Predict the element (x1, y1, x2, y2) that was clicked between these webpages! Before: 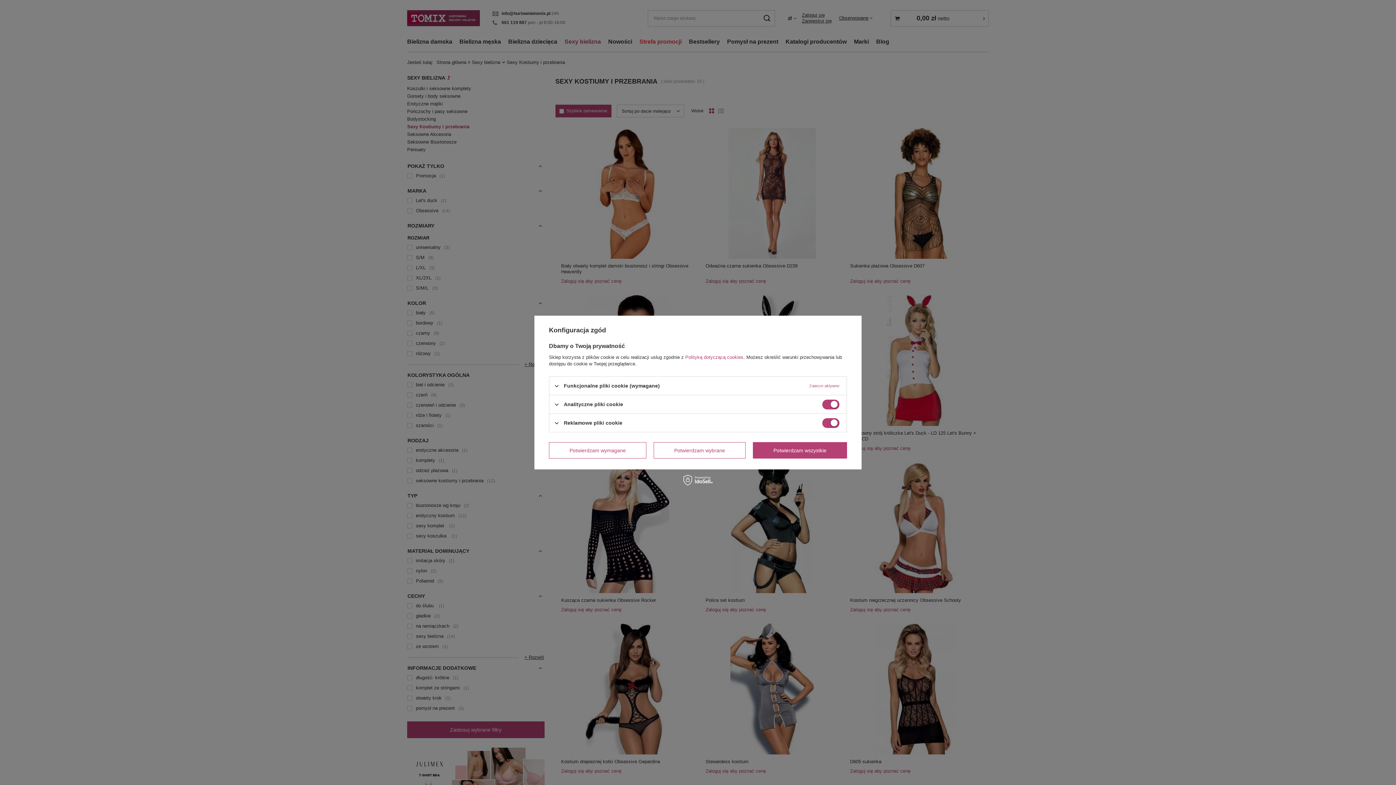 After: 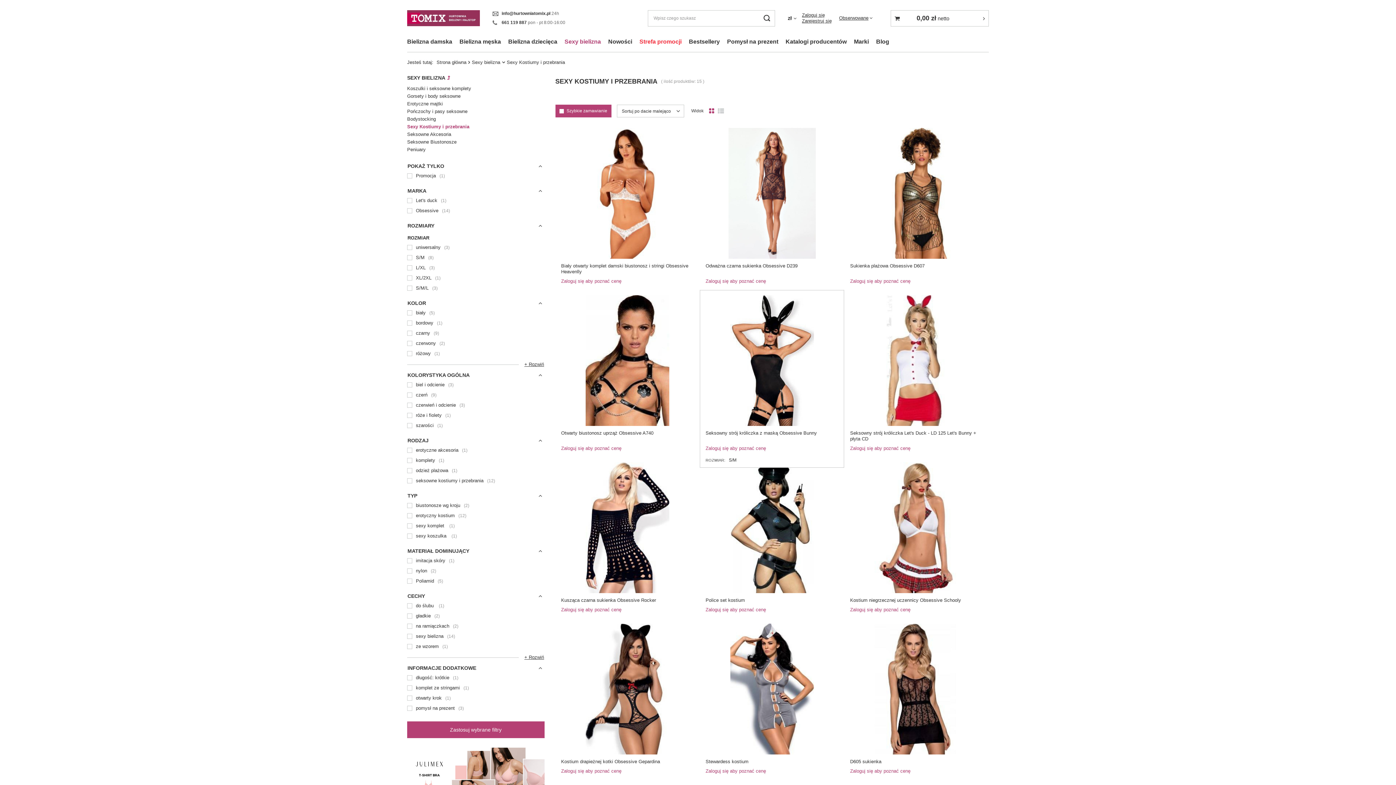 Action: bbox: (653, 442, 745, 458) label: Potwierdzam wybrane